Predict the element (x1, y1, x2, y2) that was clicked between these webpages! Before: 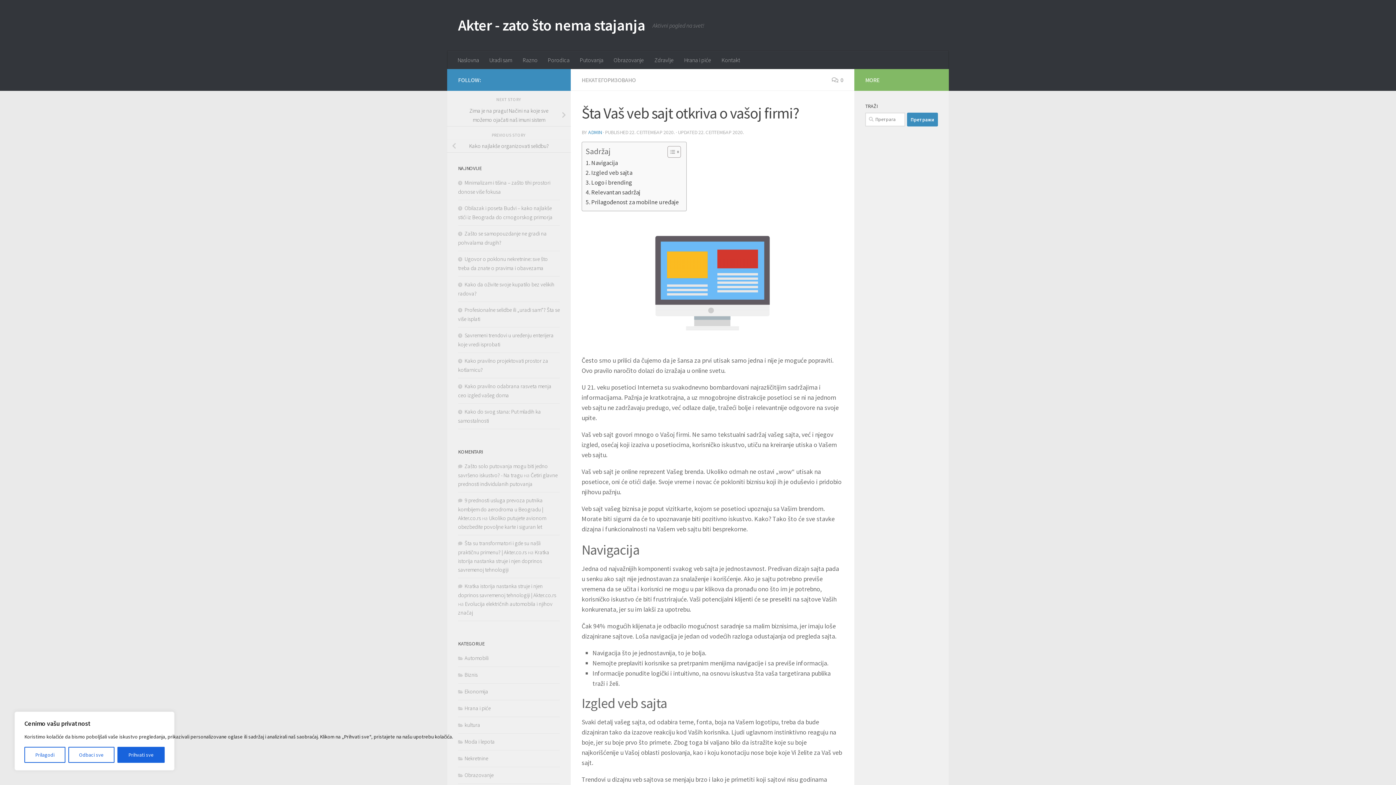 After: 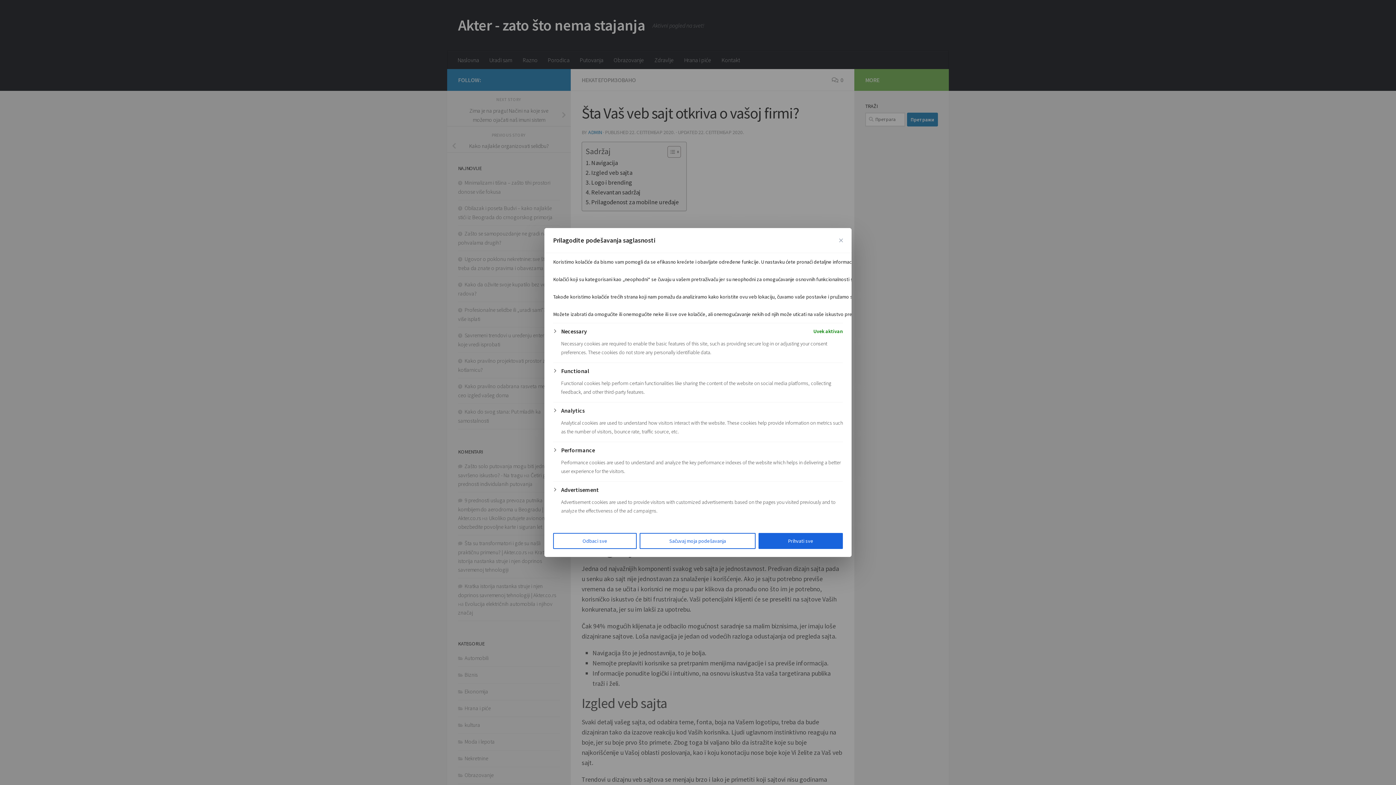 Action: label: Prilagodi bbox: (24, 747, 65, 763)